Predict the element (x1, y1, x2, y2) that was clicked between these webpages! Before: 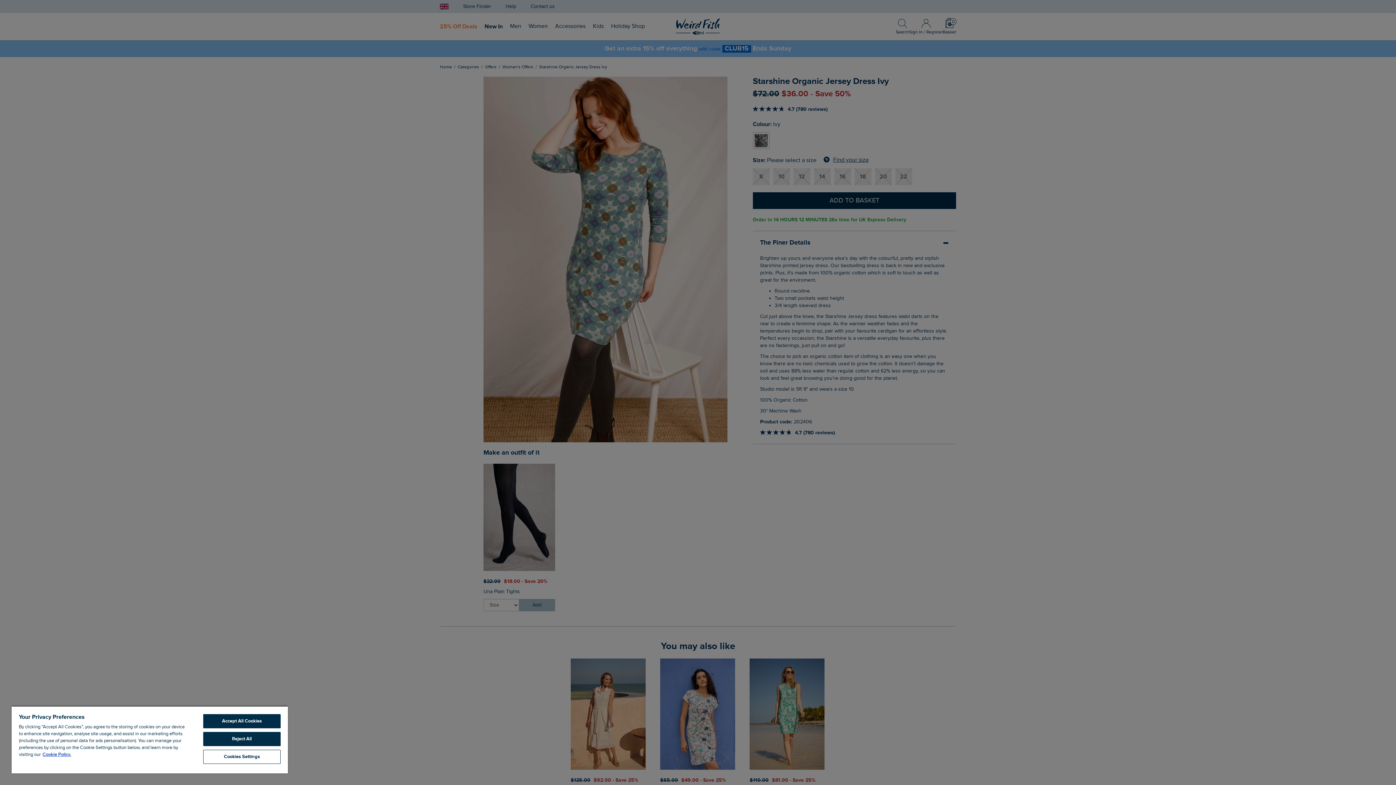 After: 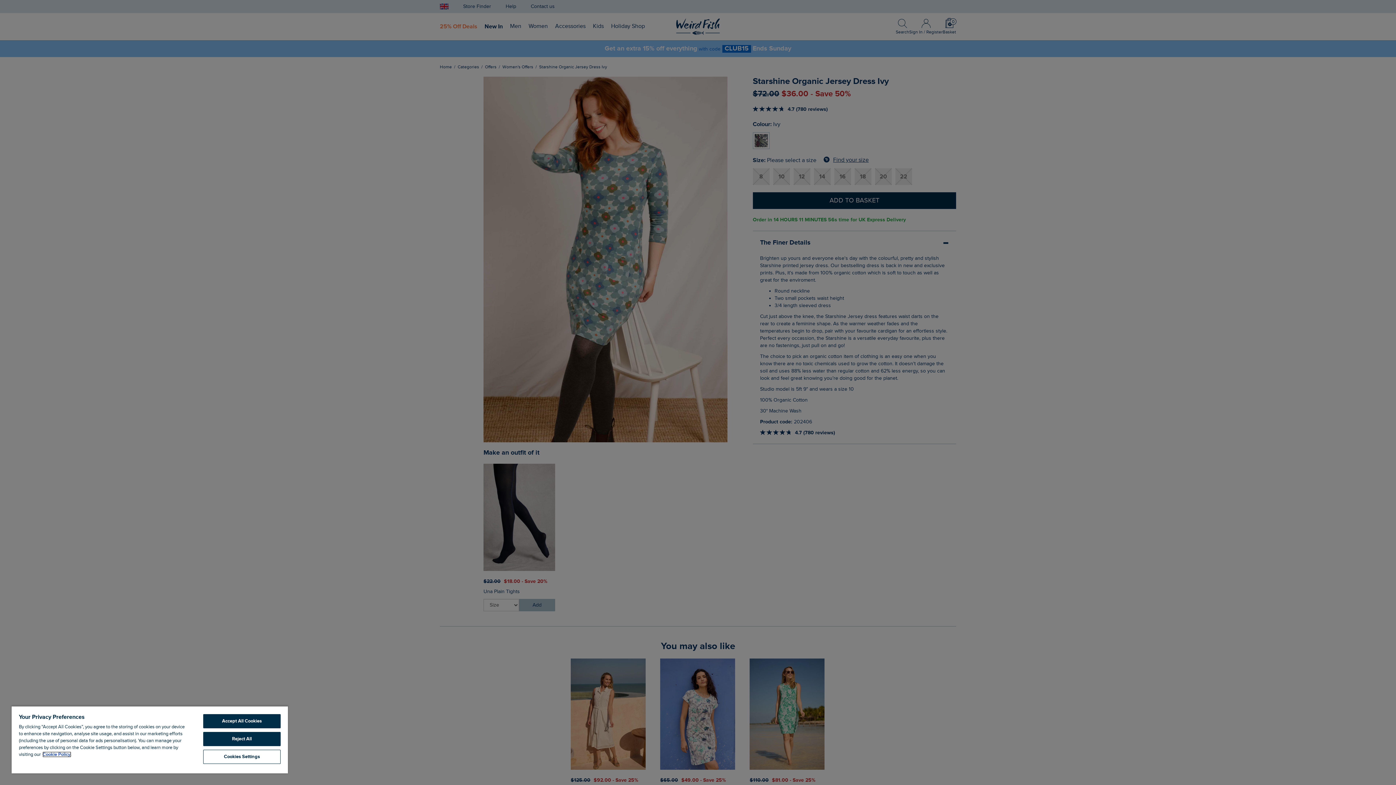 Action: bbox: (42, 752, 71, 757) label: More information about your privacy, opens in a new tab